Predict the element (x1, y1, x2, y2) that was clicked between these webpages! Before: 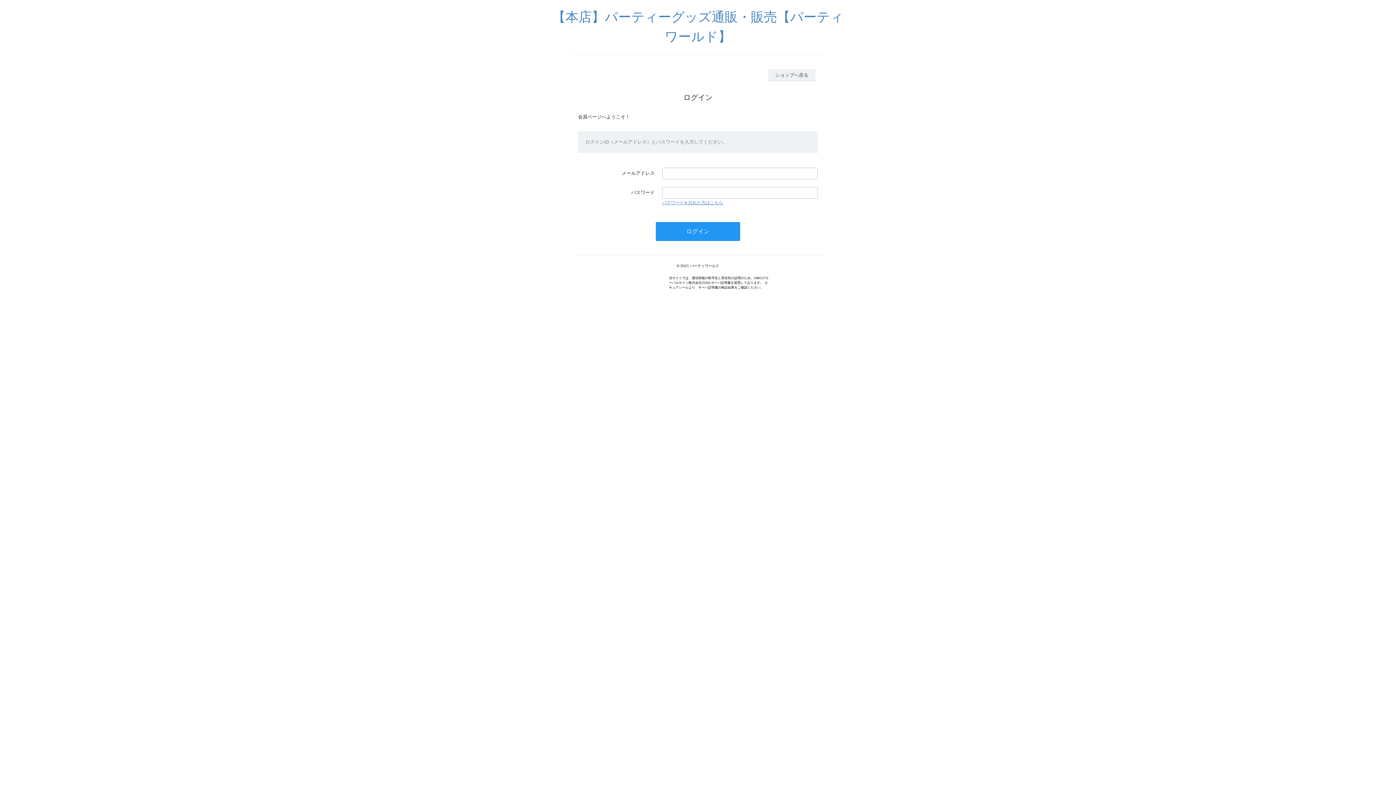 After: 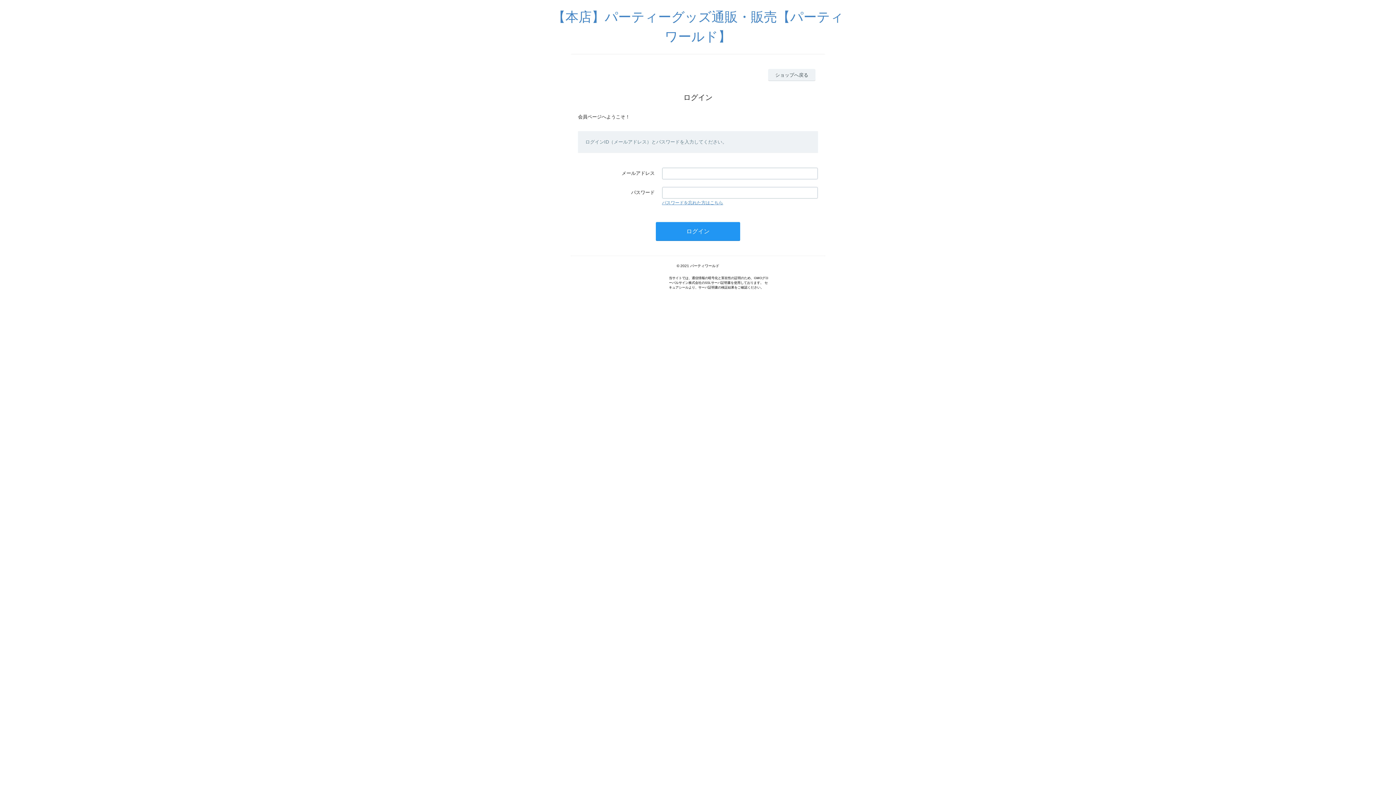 Action: bbox: (662, 200, 723, 205) label: パスワードを忘れた方はこちら